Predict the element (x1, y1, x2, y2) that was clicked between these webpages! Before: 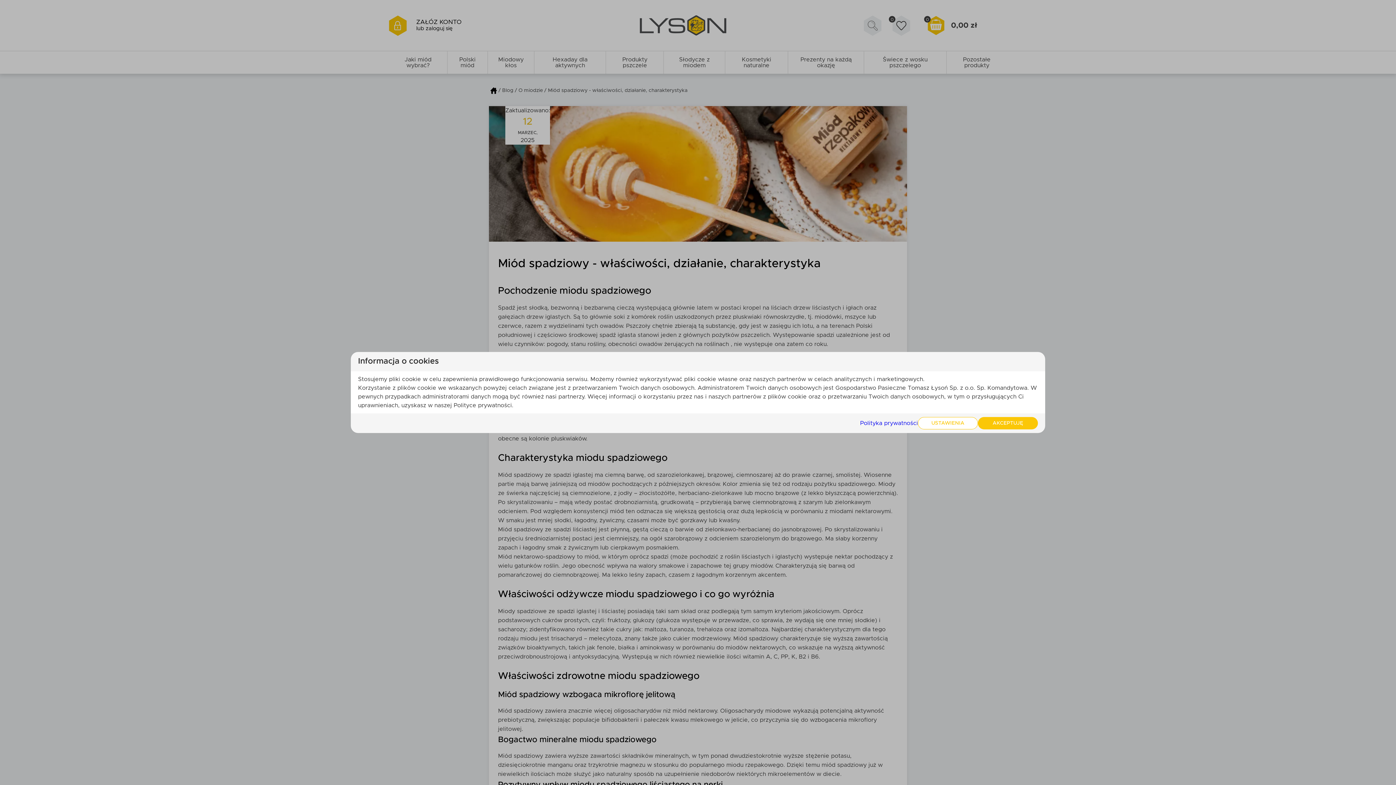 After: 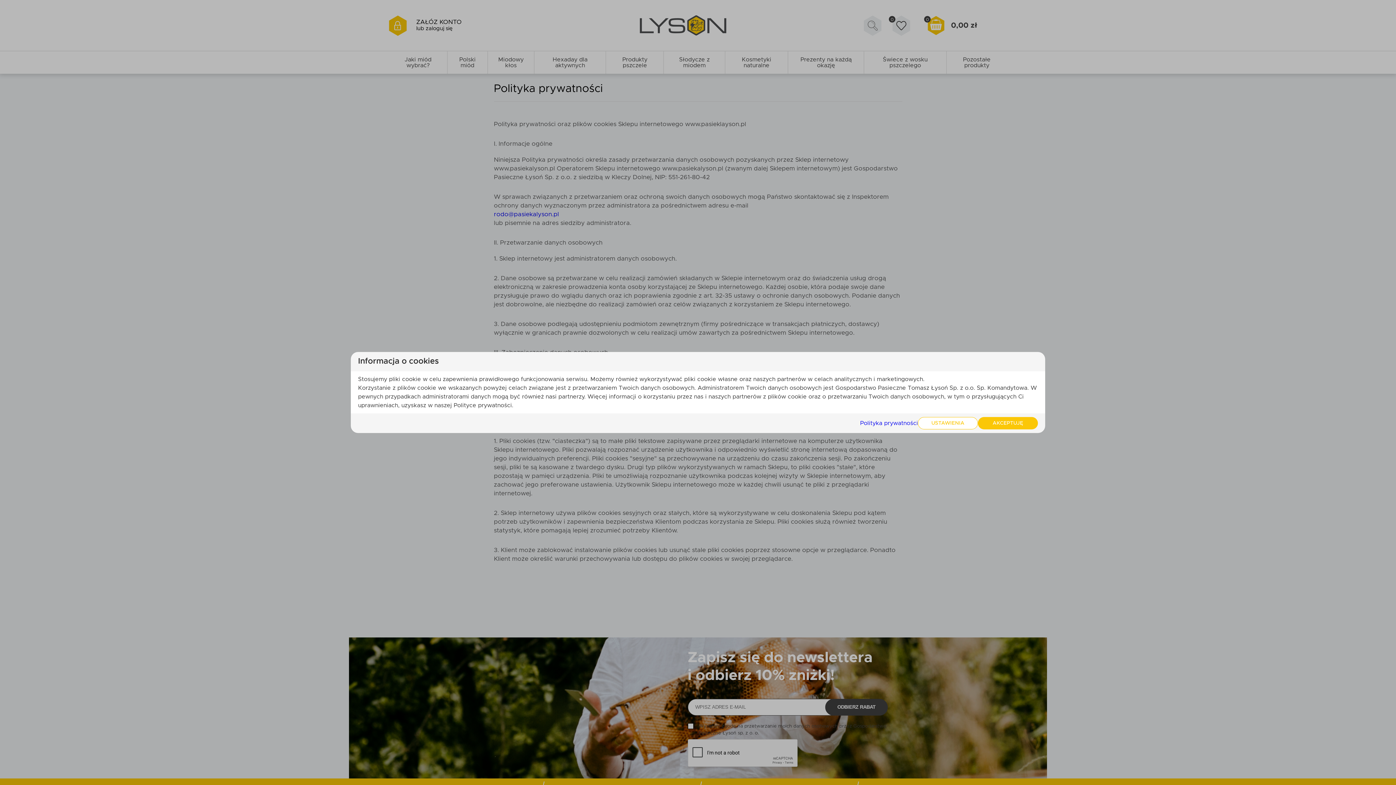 Action: bbox: (860, 419, 918, 427) label: Polityka prywatności